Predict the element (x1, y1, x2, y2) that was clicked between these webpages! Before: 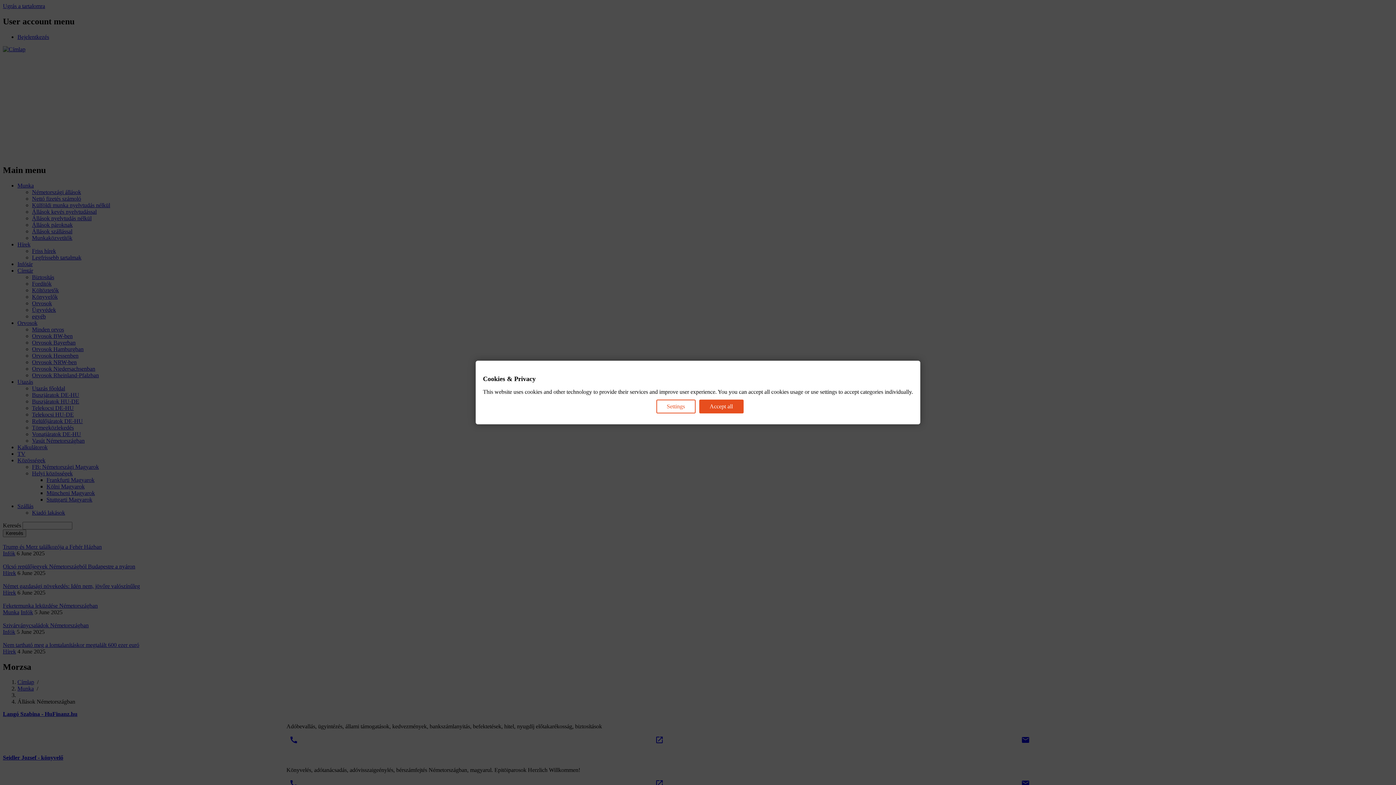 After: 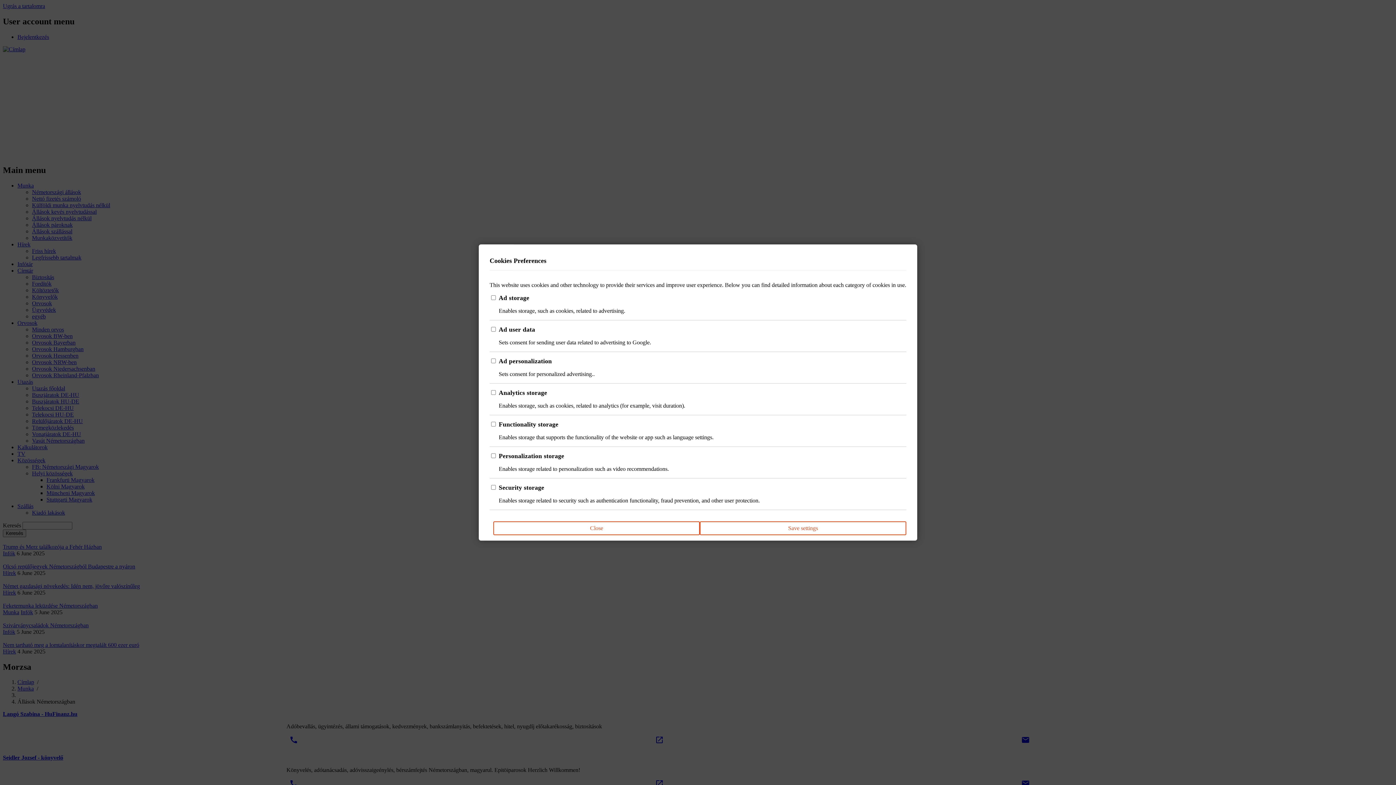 Action: label: Settings bbox: (656, 399, 695, 413)